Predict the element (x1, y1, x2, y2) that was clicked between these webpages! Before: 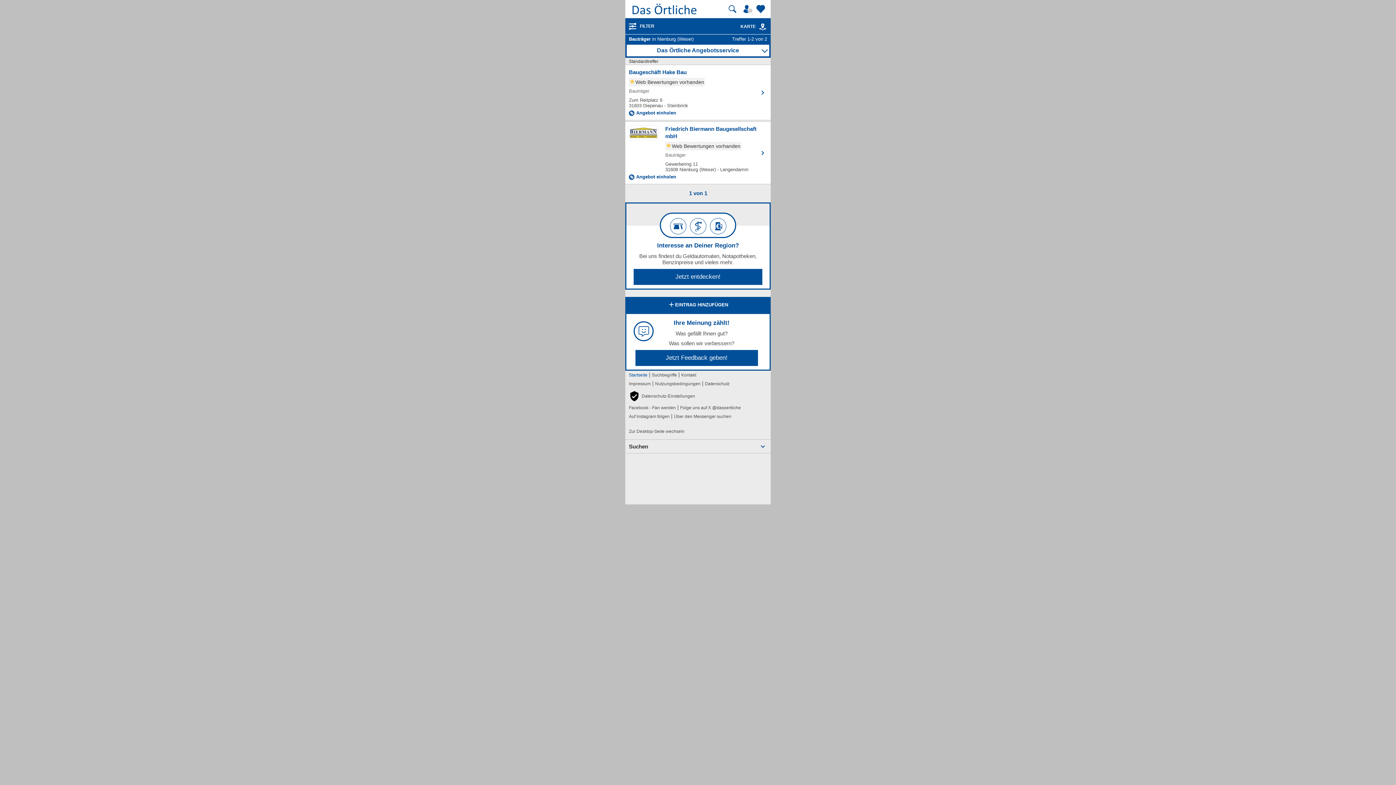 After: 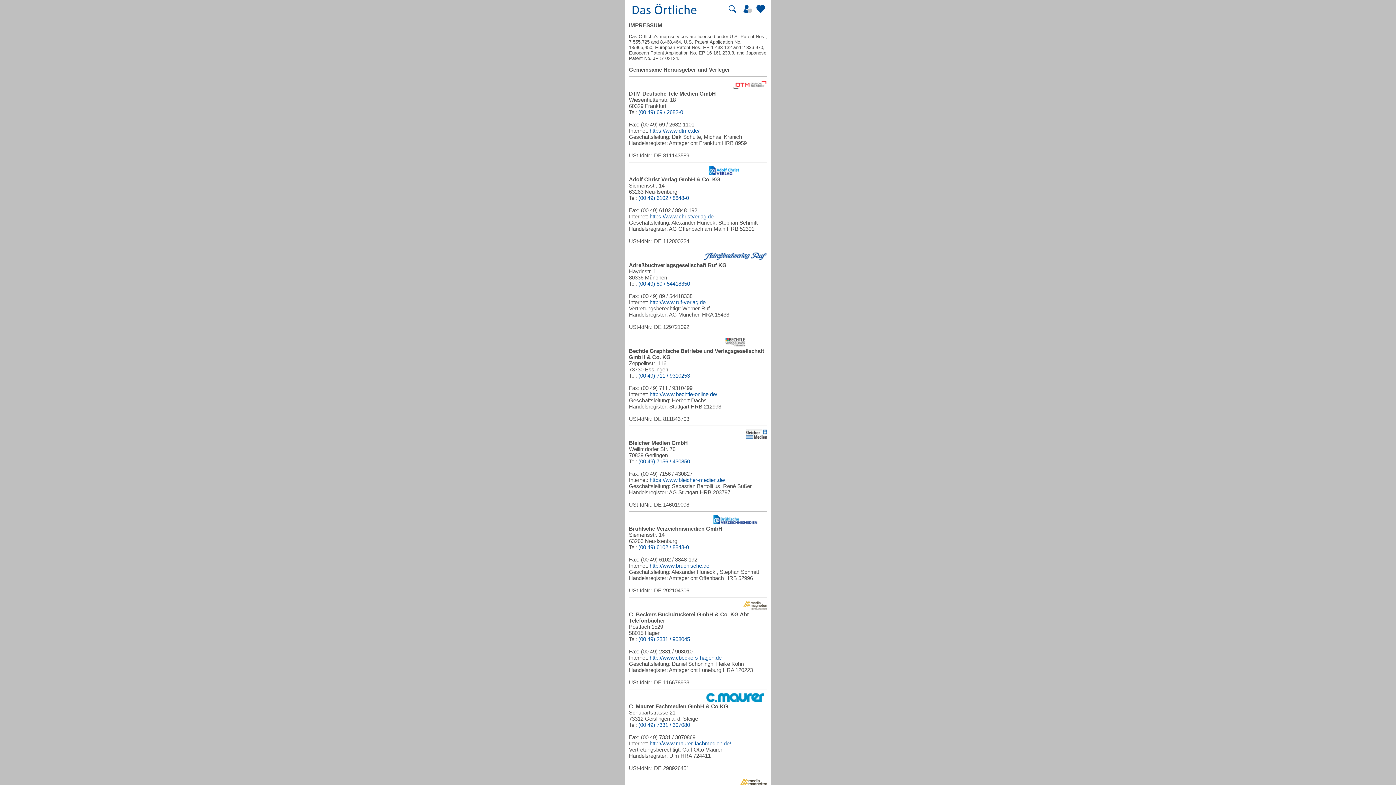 Action: label: Impressum bbox: (629, 379, 650, 388)